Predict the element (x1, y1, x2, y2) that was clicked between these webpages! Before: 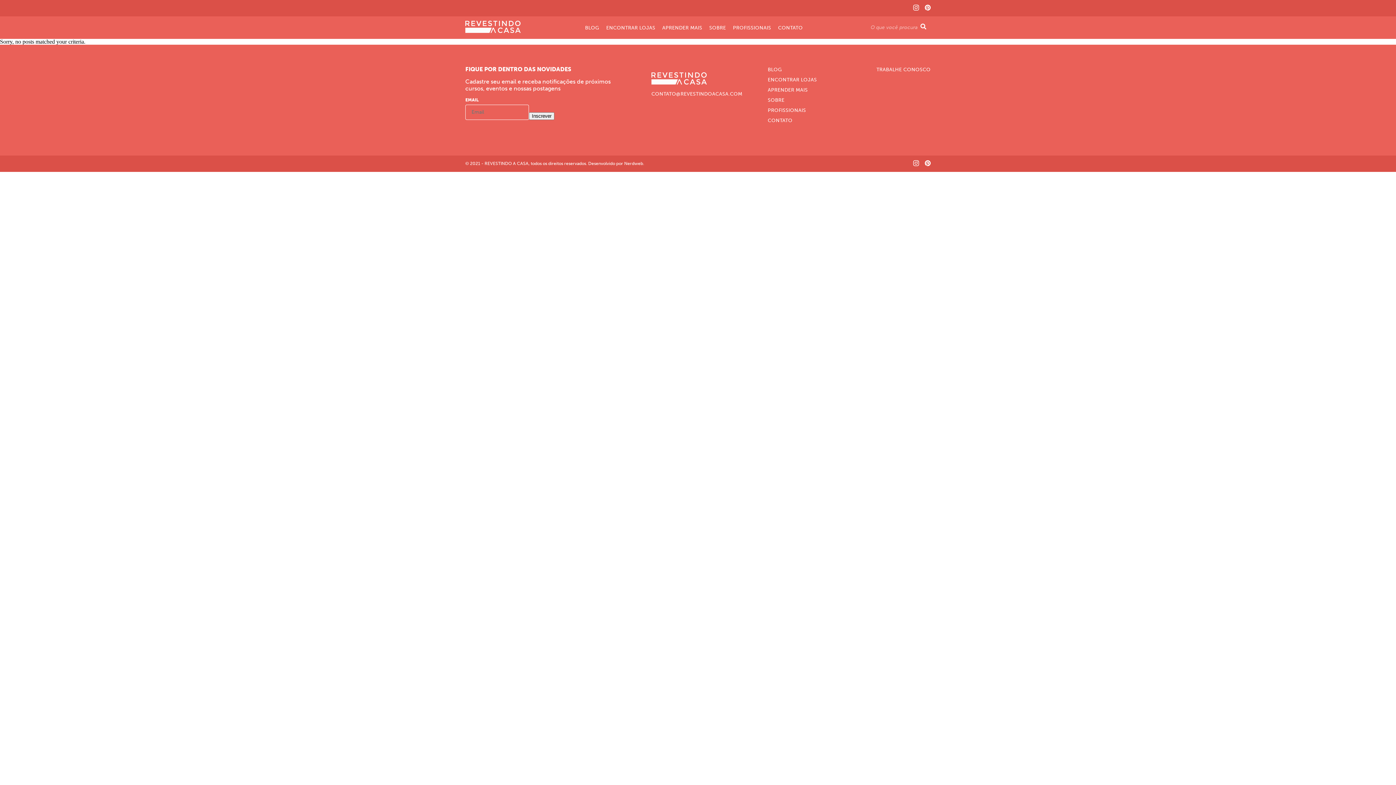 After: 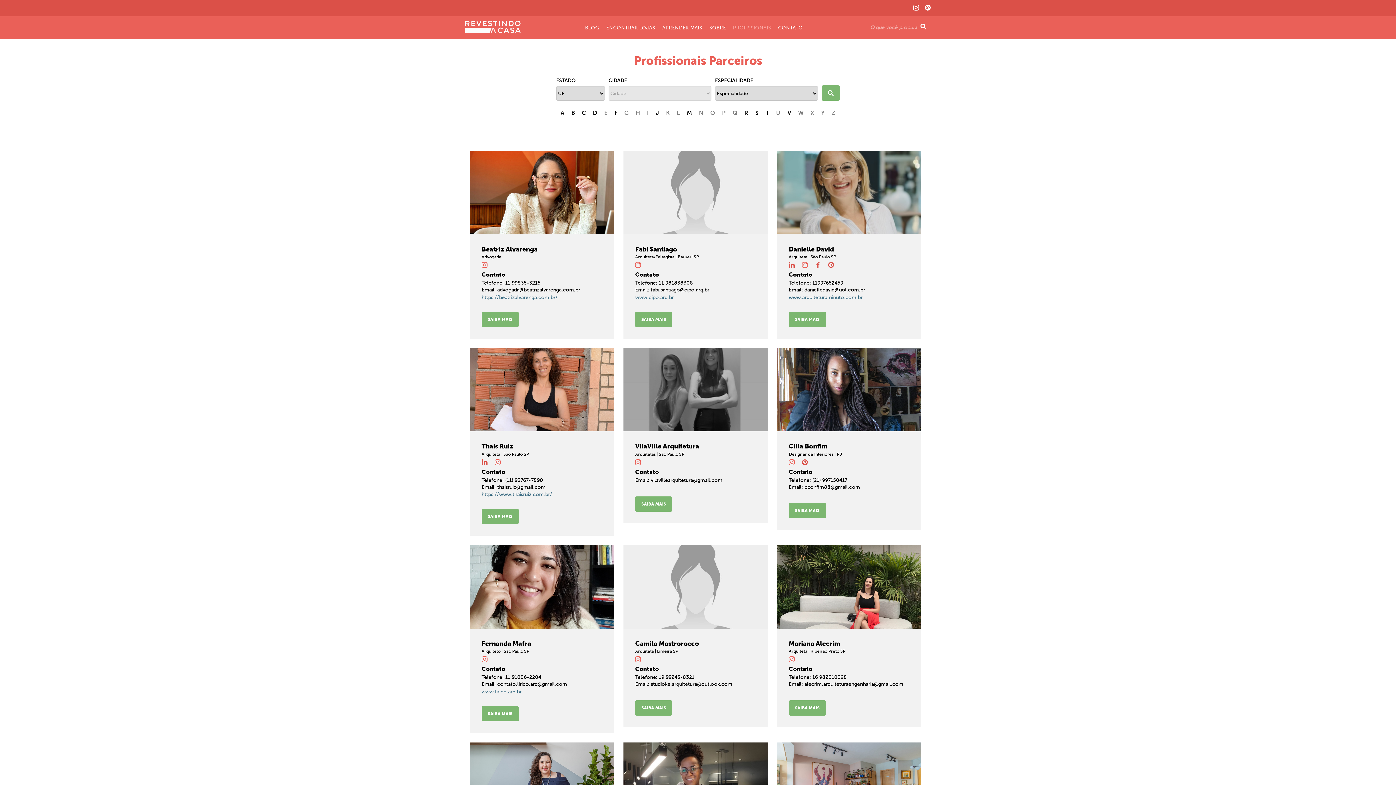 Action: label: PROFISSIONAIS bbox: (733, 25, 771, 30)